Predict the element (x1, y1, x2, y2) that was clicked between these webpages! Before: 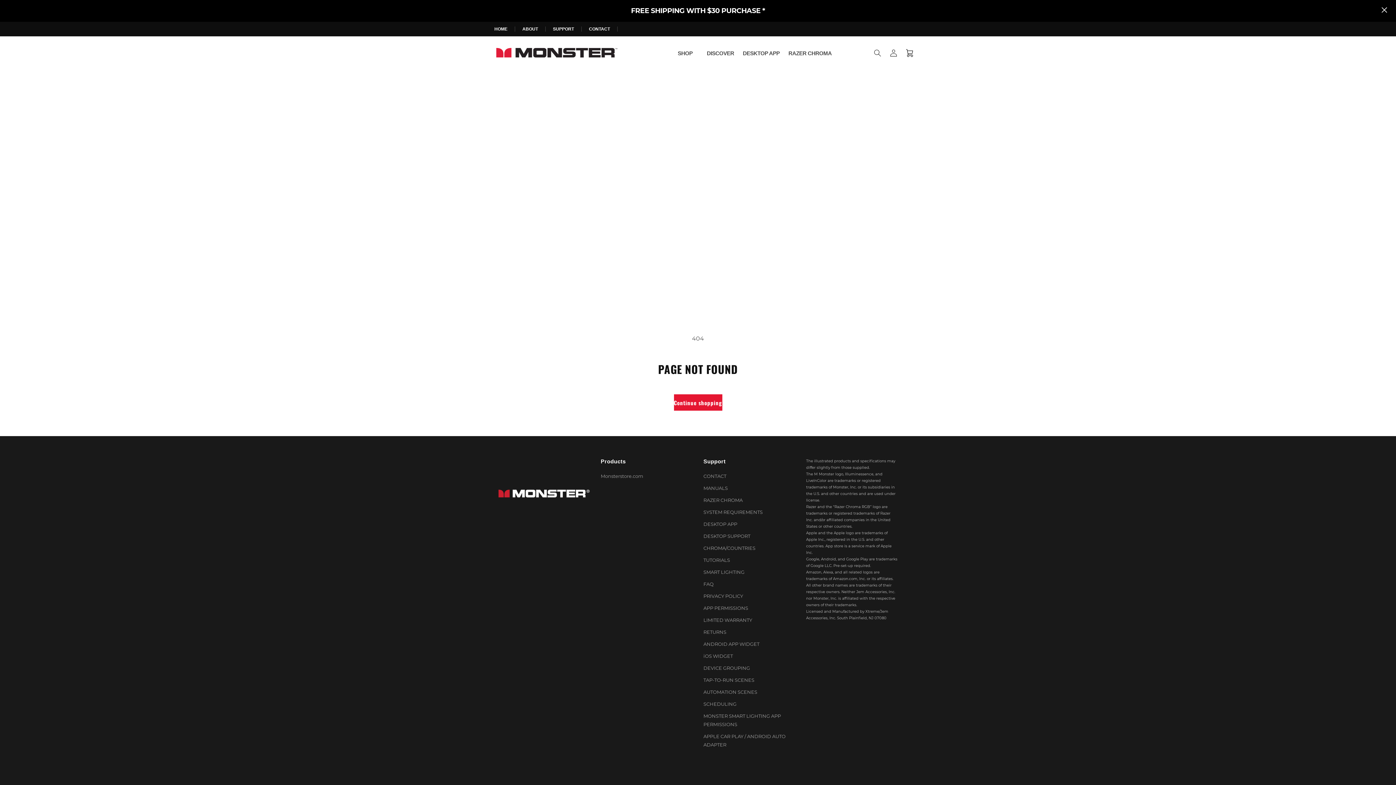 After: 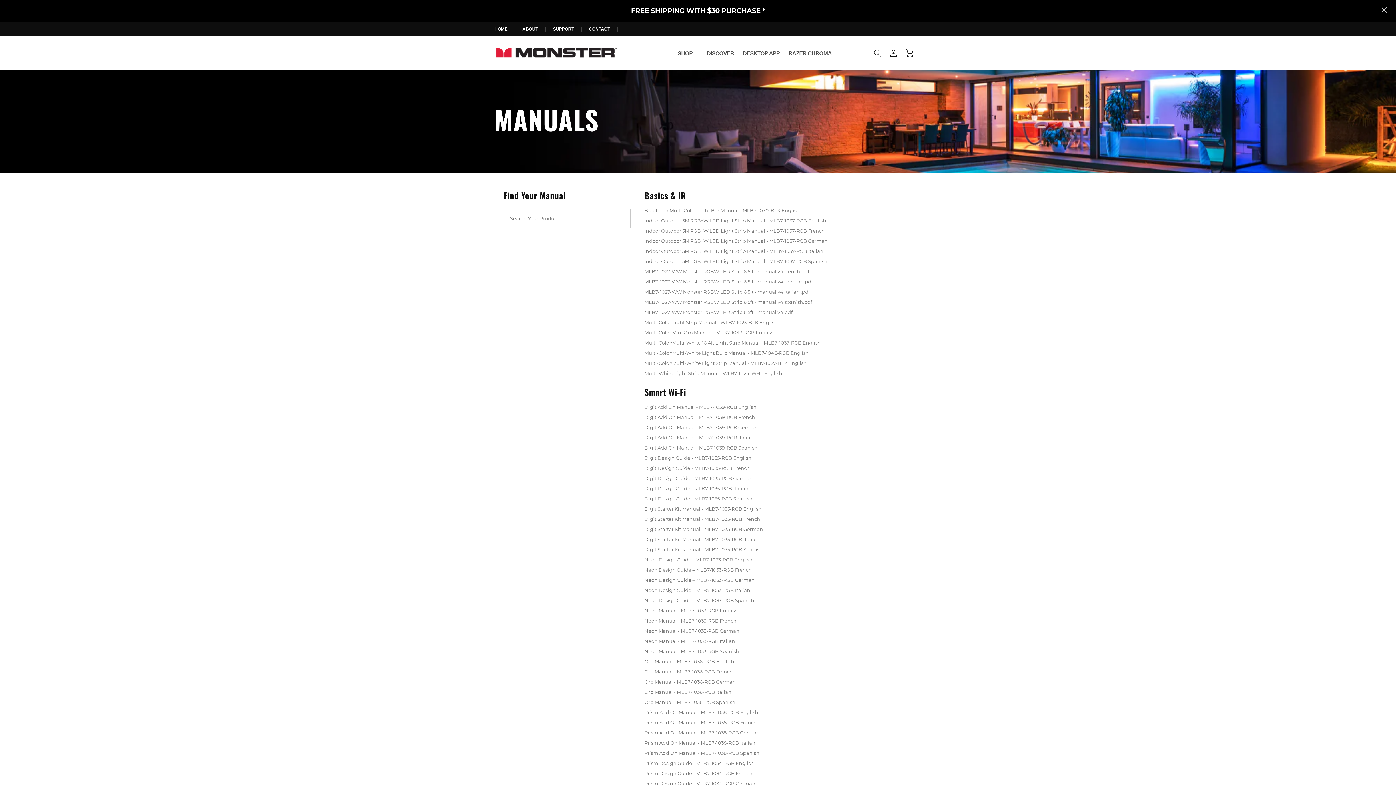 Action: bbox: (703, 482, 728, 494) label: MANUALS